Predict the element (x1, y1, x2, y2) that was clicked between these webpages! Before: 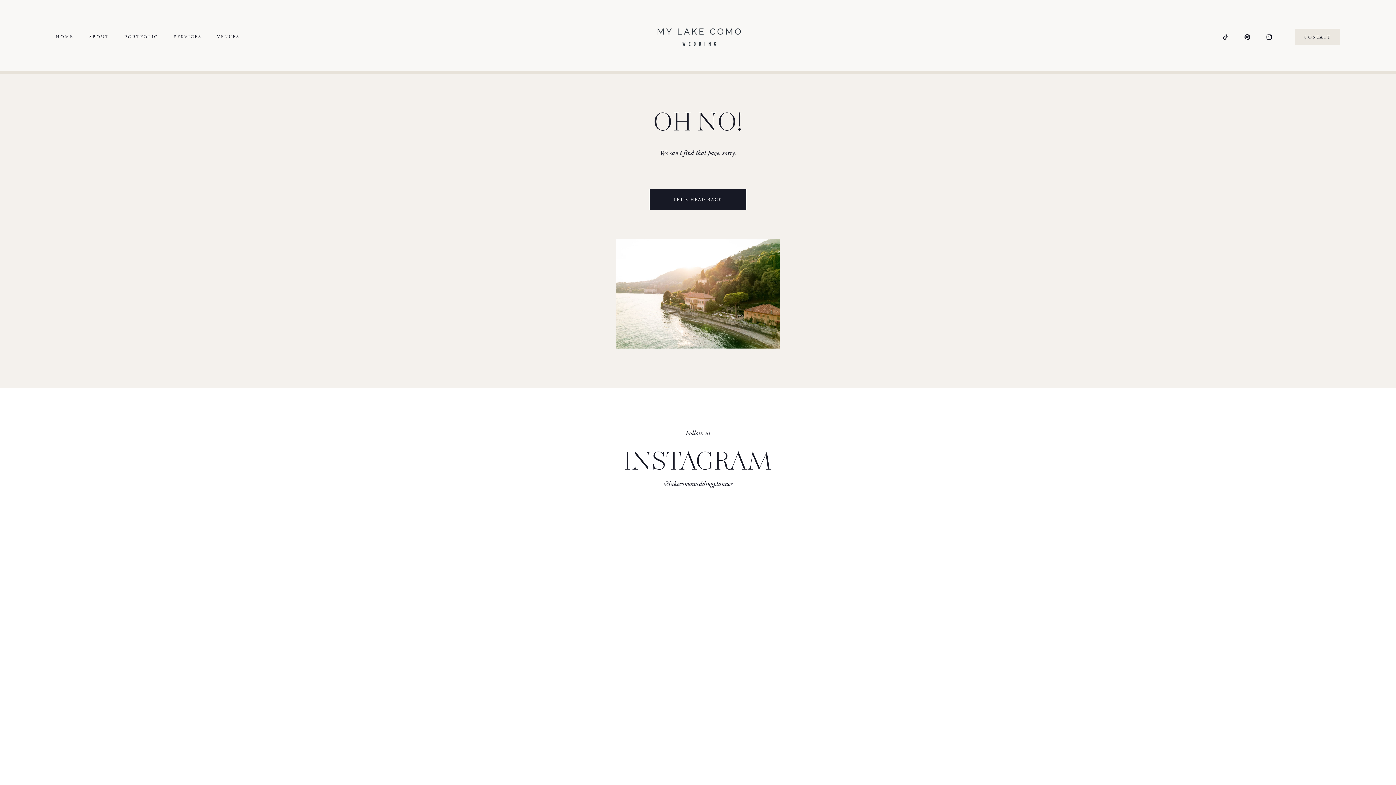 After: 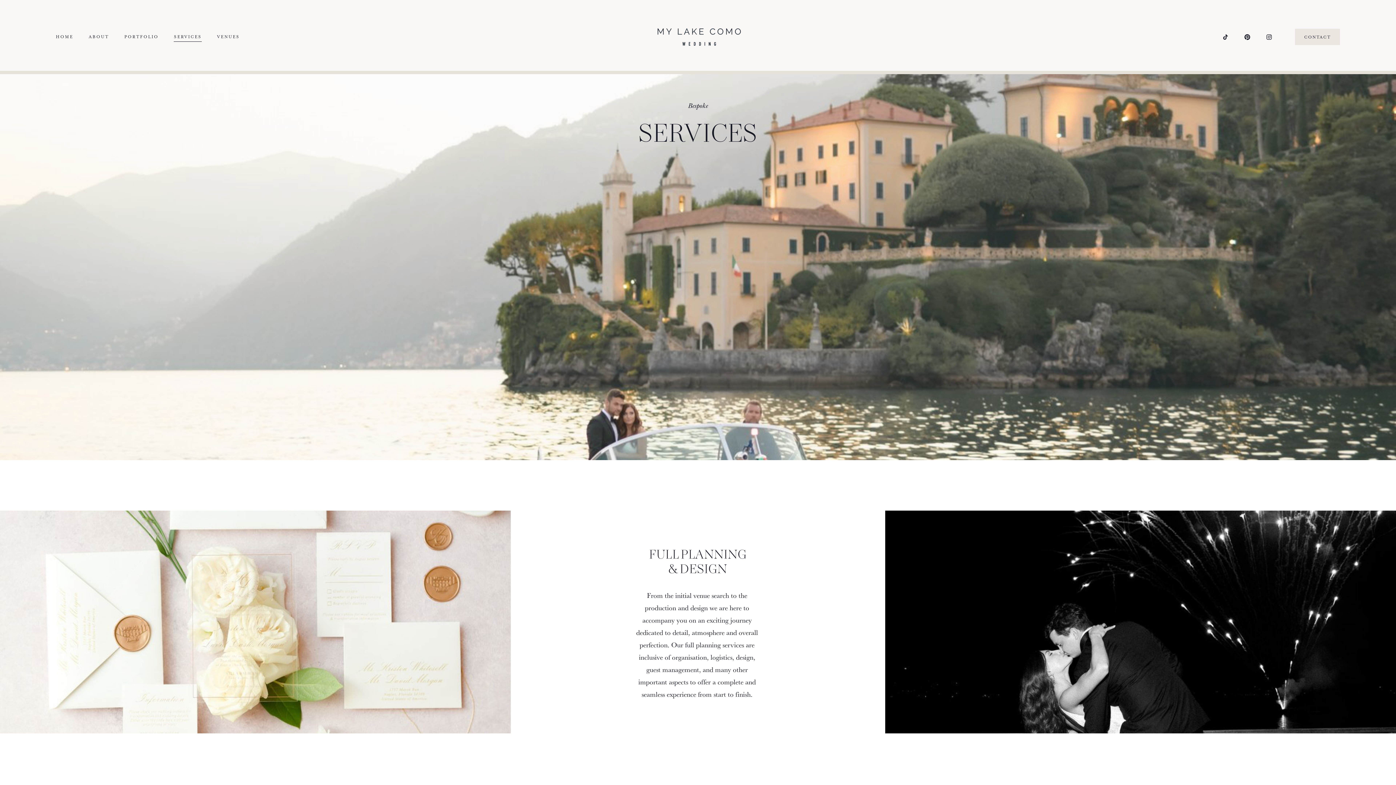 Action: bbox: (173, 32, 201, 42) label: SERVICES